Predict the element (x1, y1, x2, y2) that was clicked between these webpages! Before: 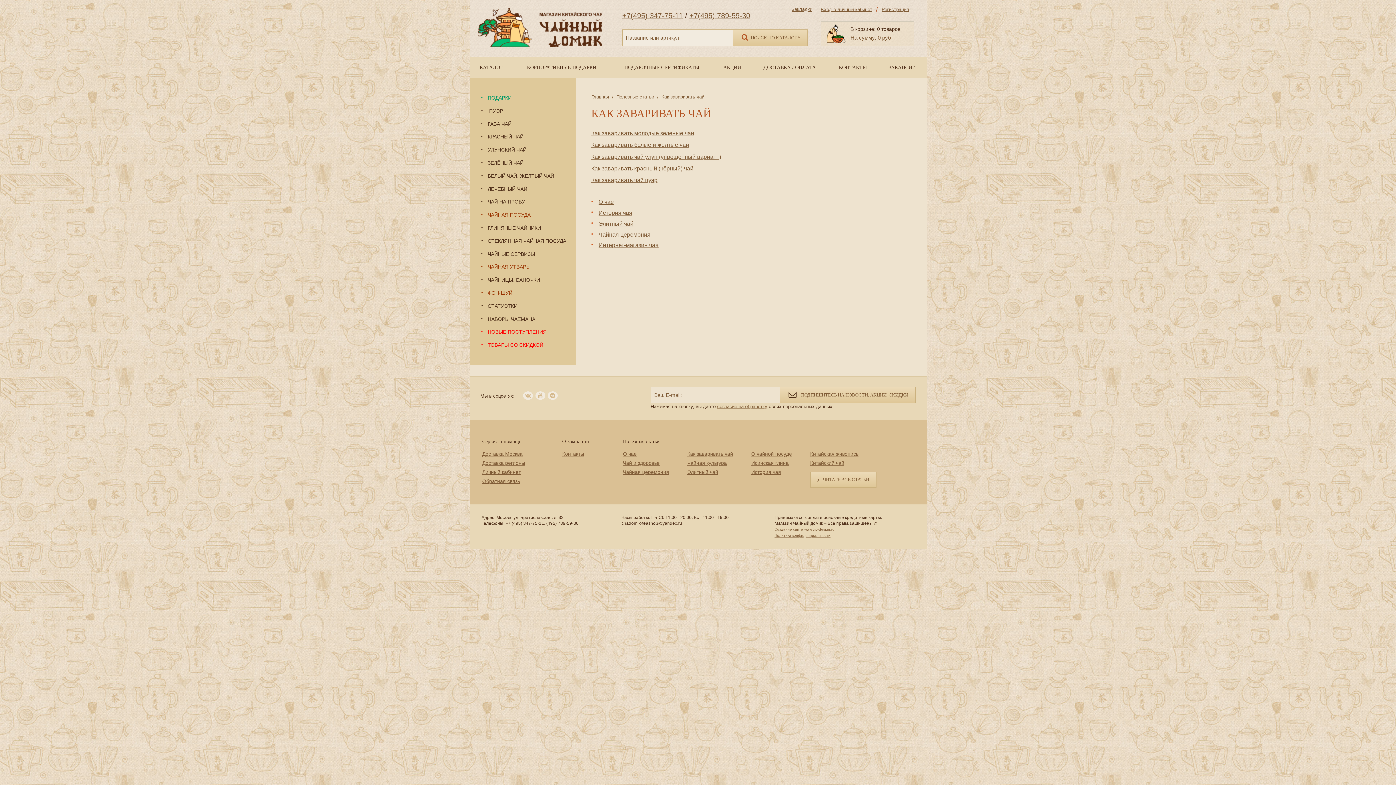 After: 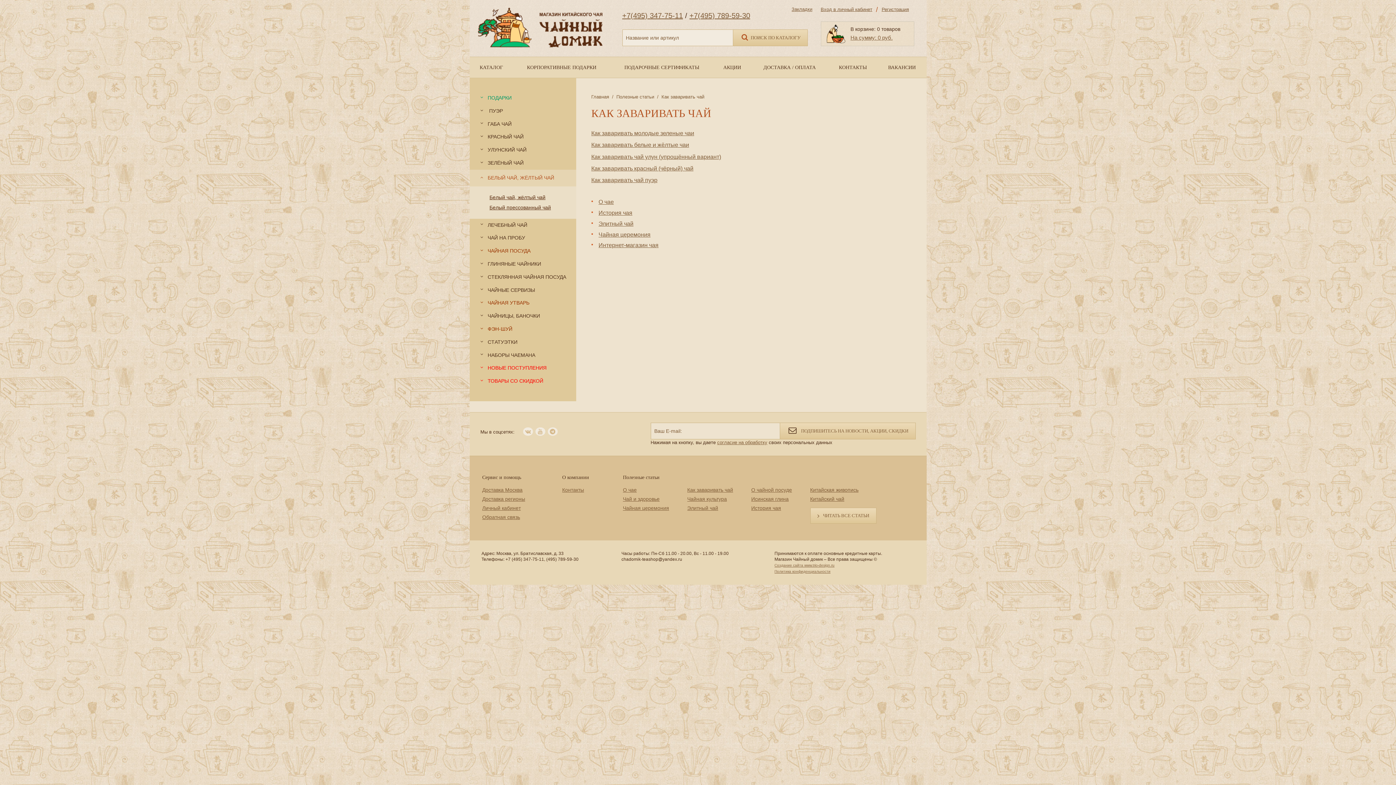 Action: label: БЕЛЫЙ ЧАЙ, ЖЁЛТЫЙ ЧАЙ bbox: (480, 173, 554, 178)